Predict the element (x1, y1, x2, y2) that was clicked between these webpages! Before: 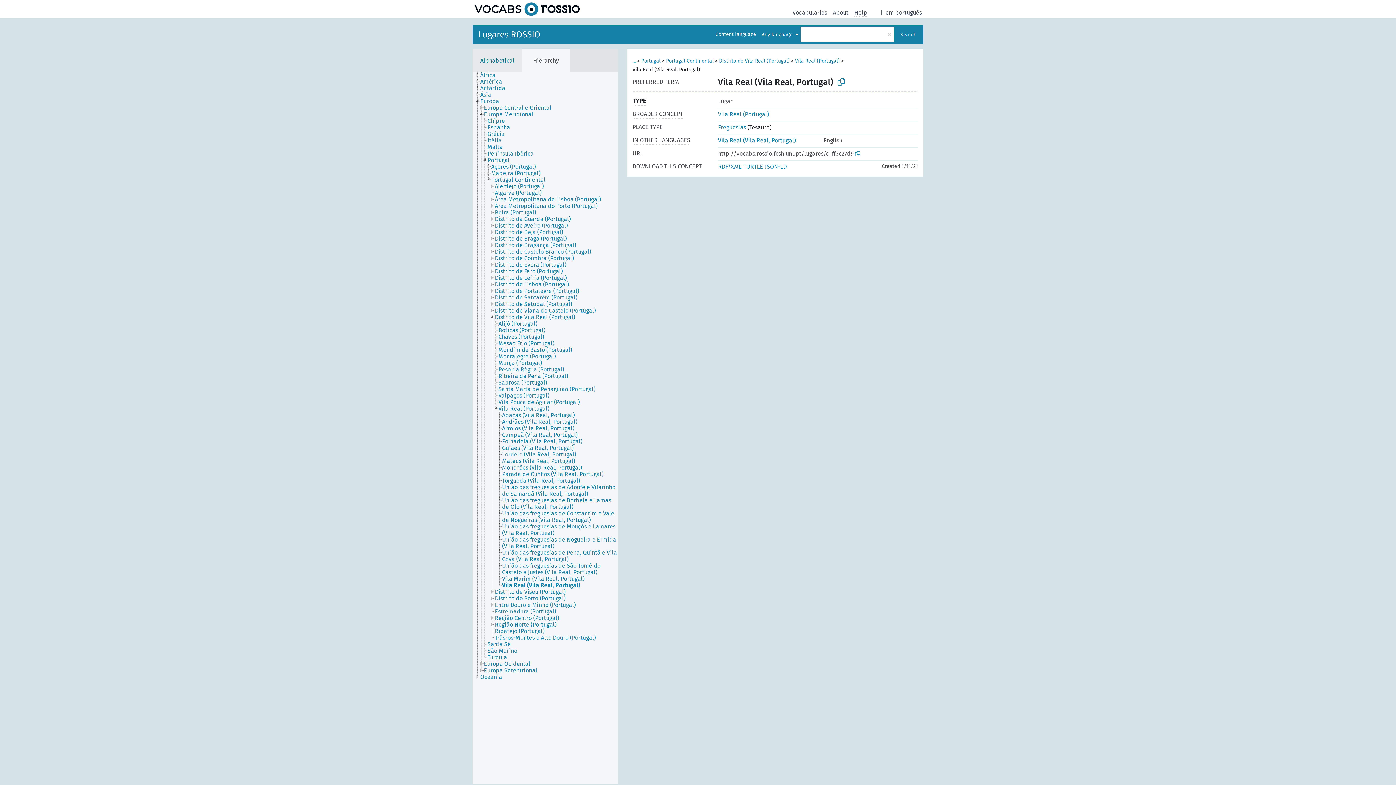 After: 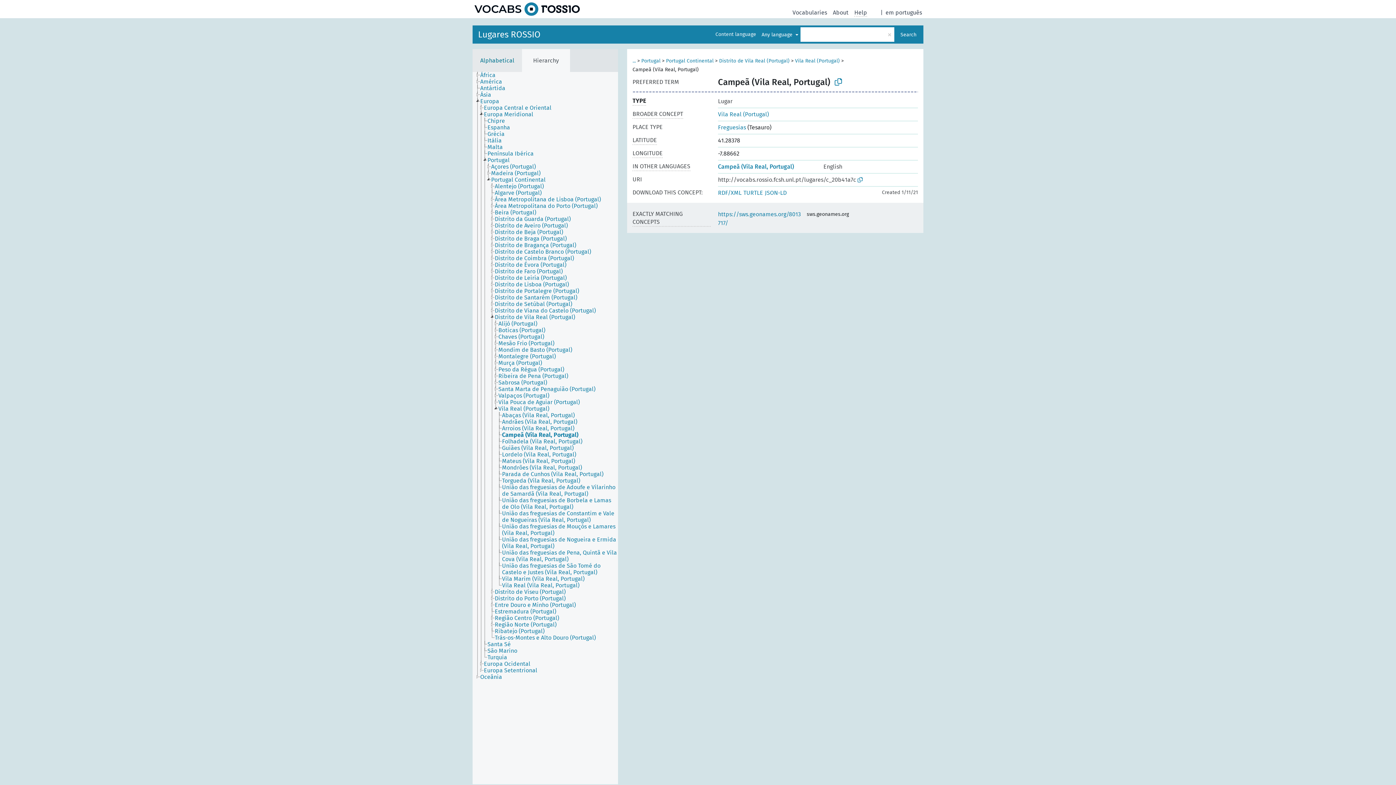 Action: label: Campeã (Vila Real, Portugal) bbox: (501, 432, 584, 438)